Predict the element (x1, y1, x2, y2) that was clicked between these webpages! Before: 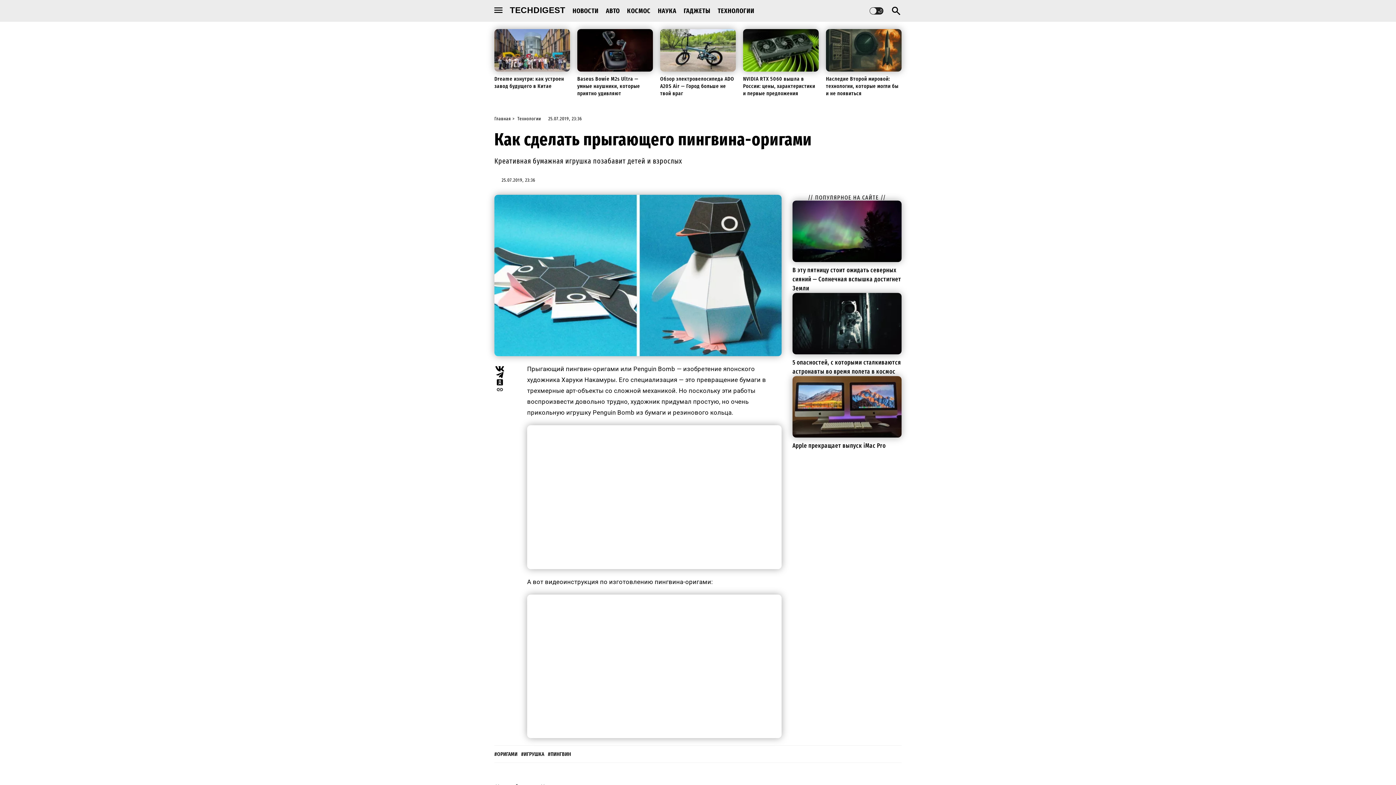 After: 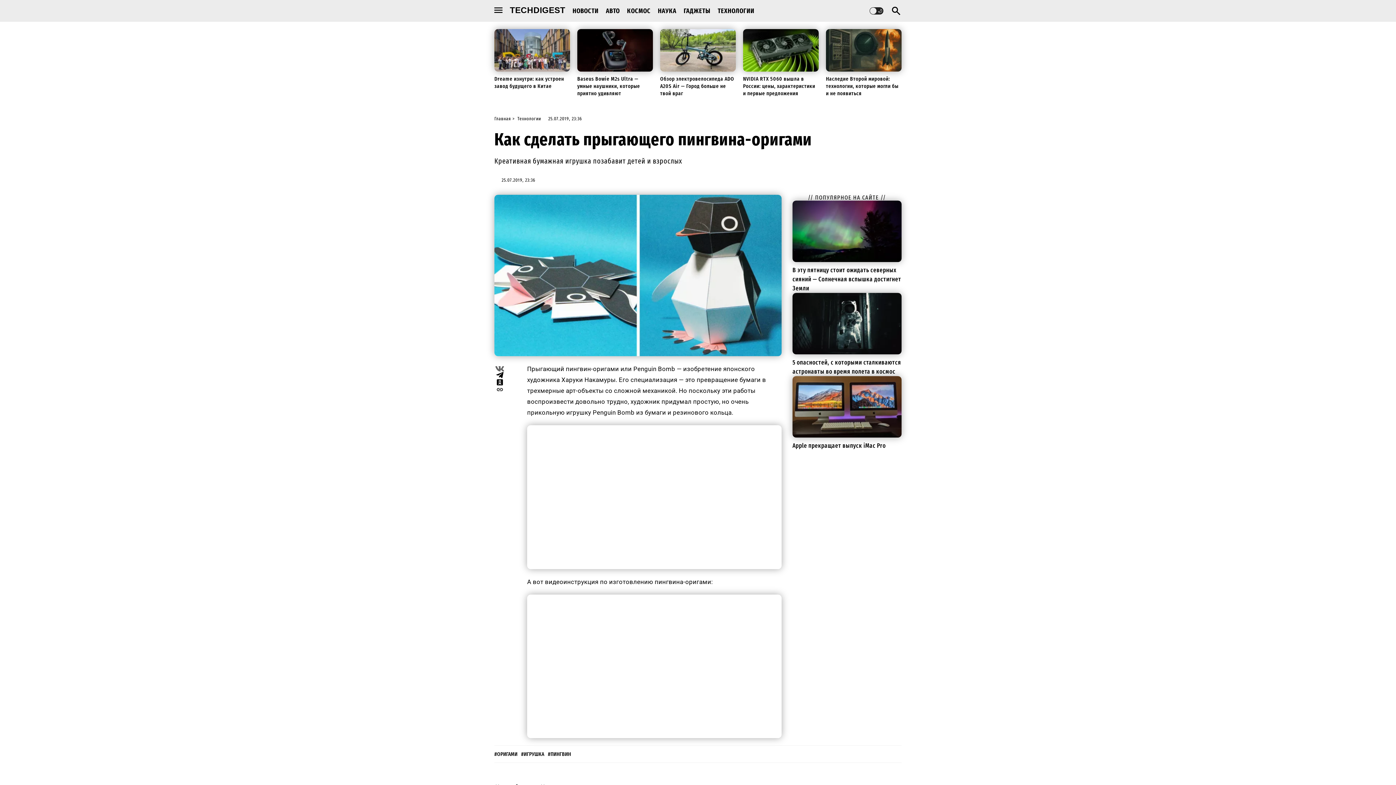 Action: bbox: (494, 366, 504, 372)